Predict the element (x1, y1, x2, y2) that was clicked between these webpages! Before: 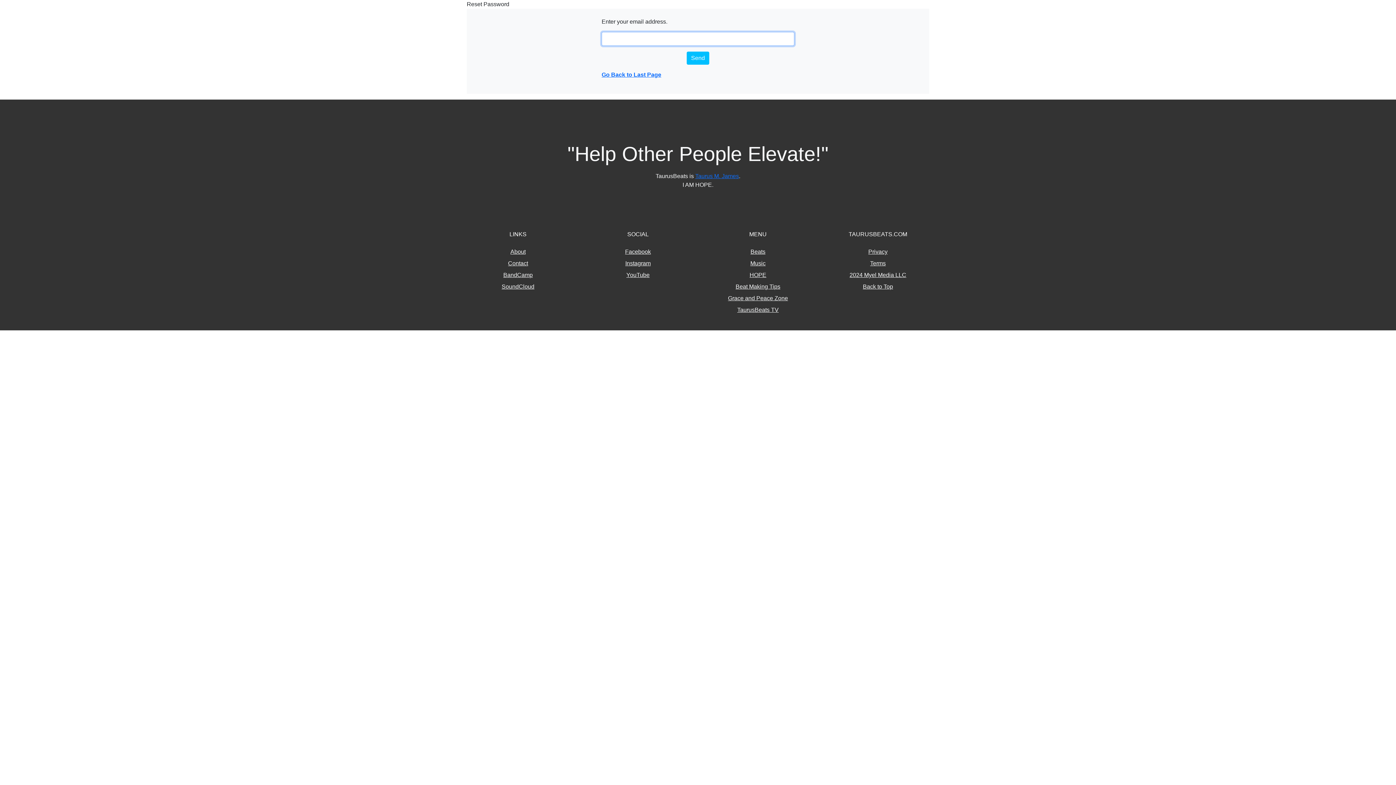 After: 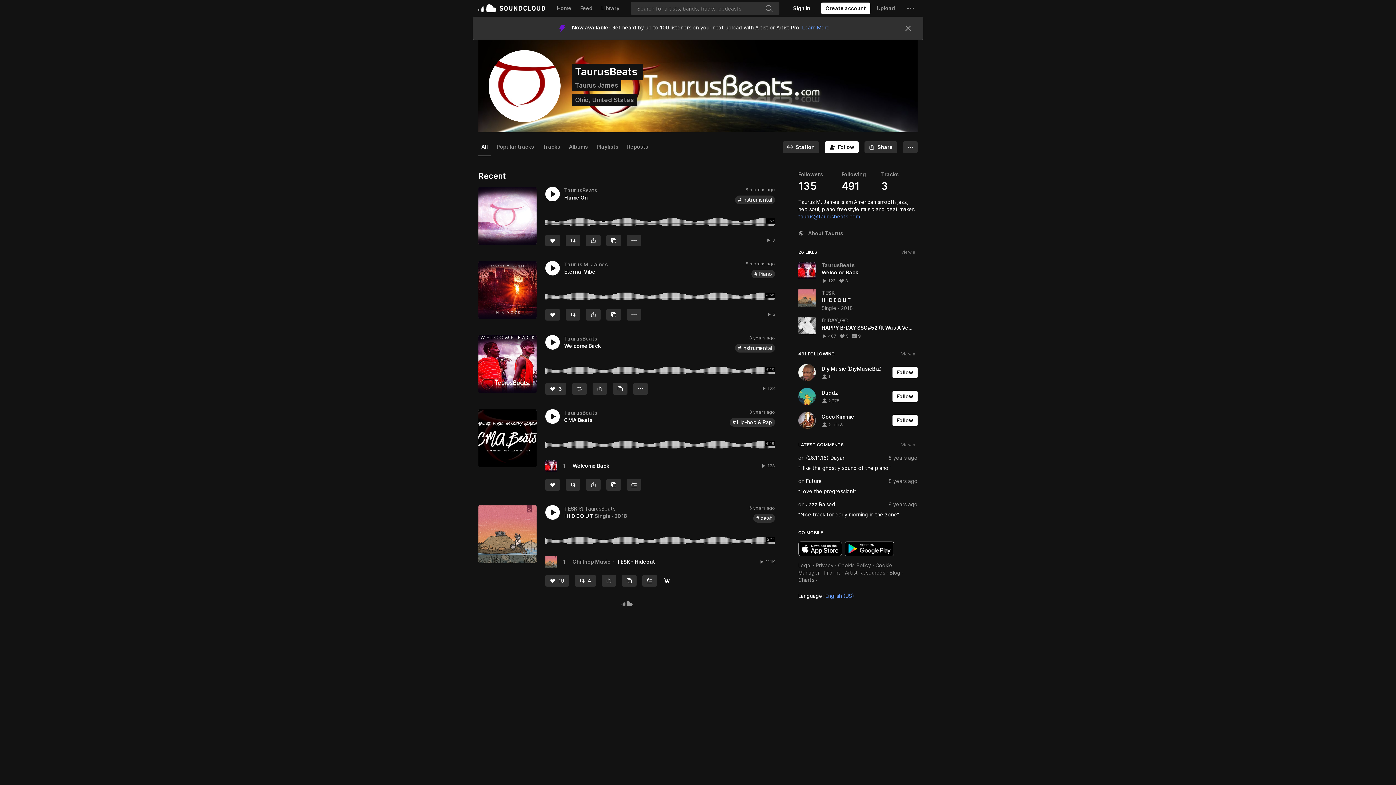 Action: label: SoundCloud bbox: (501, 283, 534, 289)